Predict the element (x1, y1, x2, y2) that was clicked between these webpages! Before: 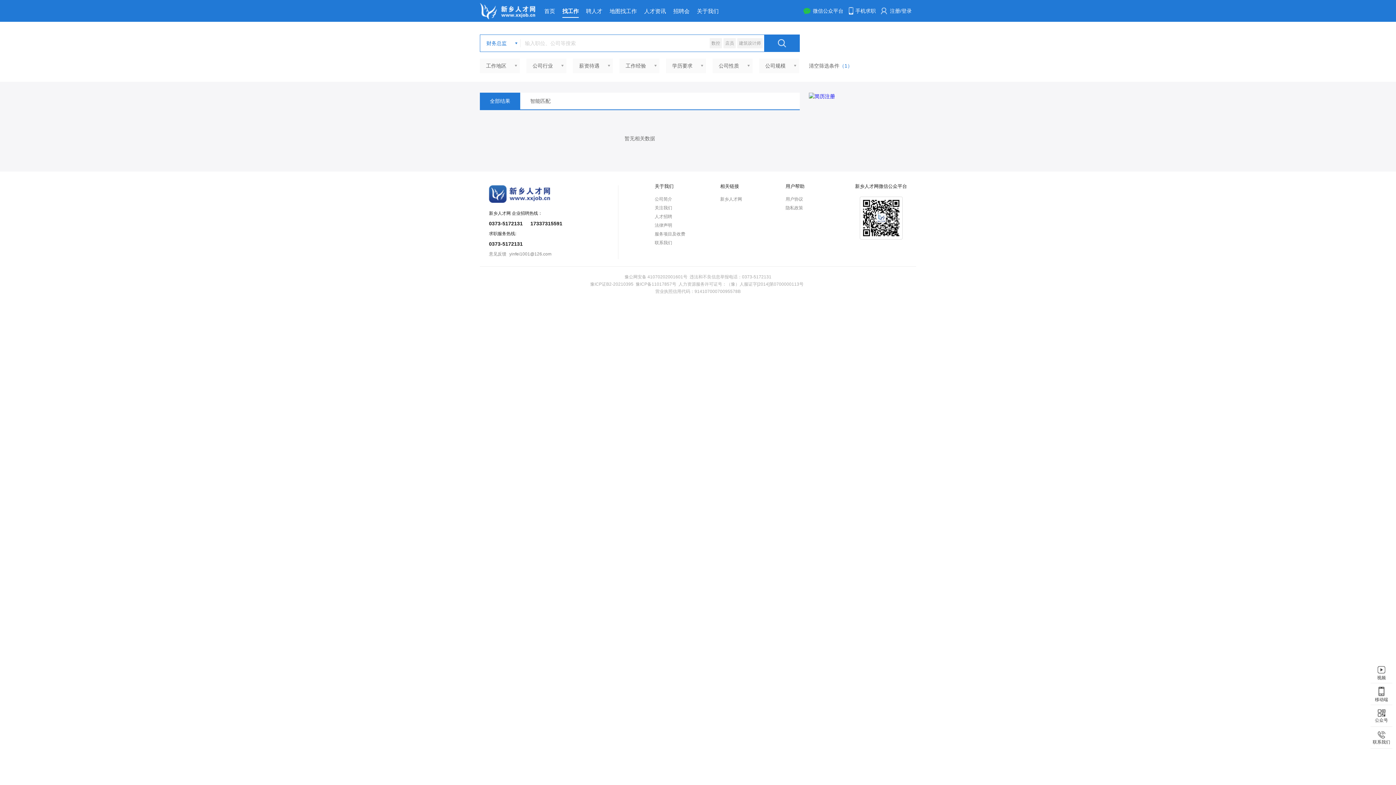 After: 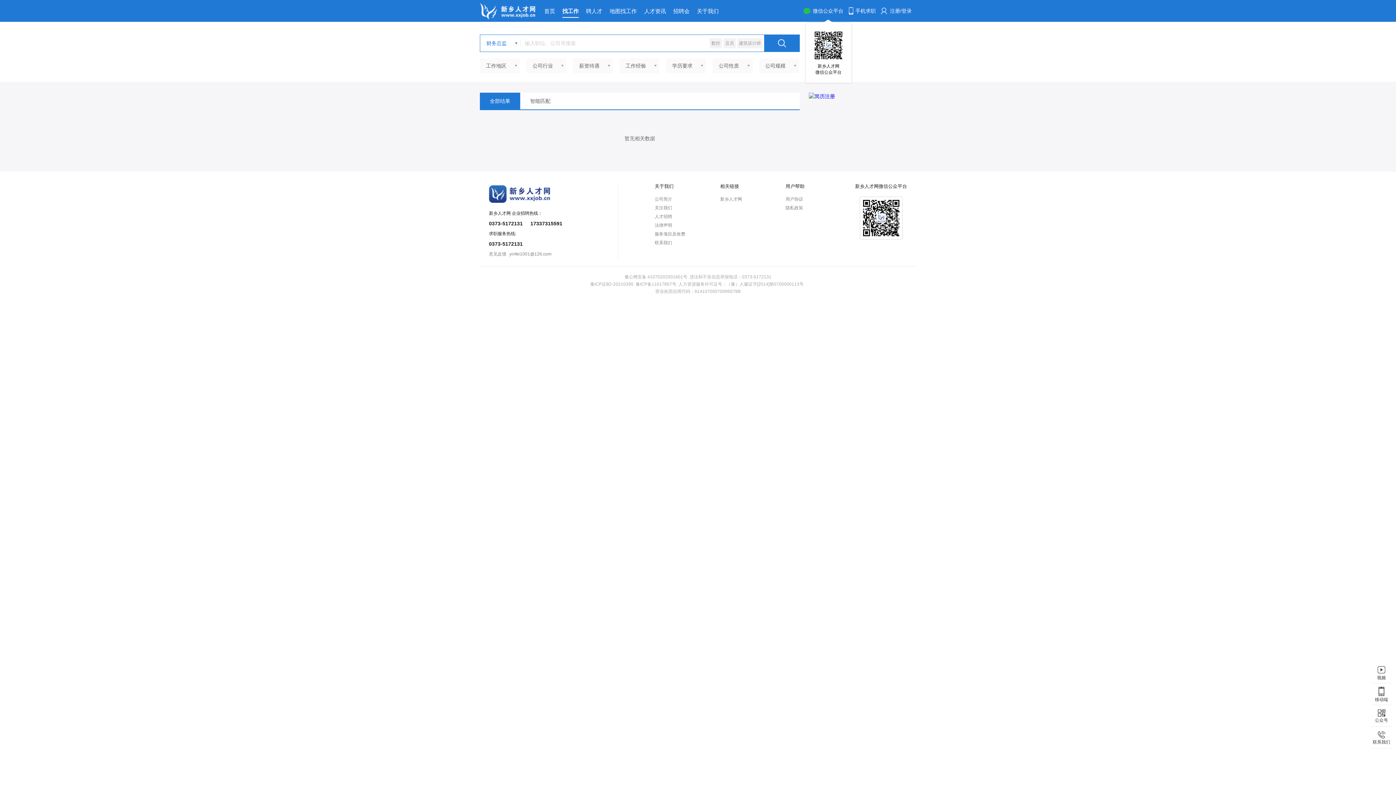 Action: bbox: (802, 0, 843, 21) label: 微信公众平台